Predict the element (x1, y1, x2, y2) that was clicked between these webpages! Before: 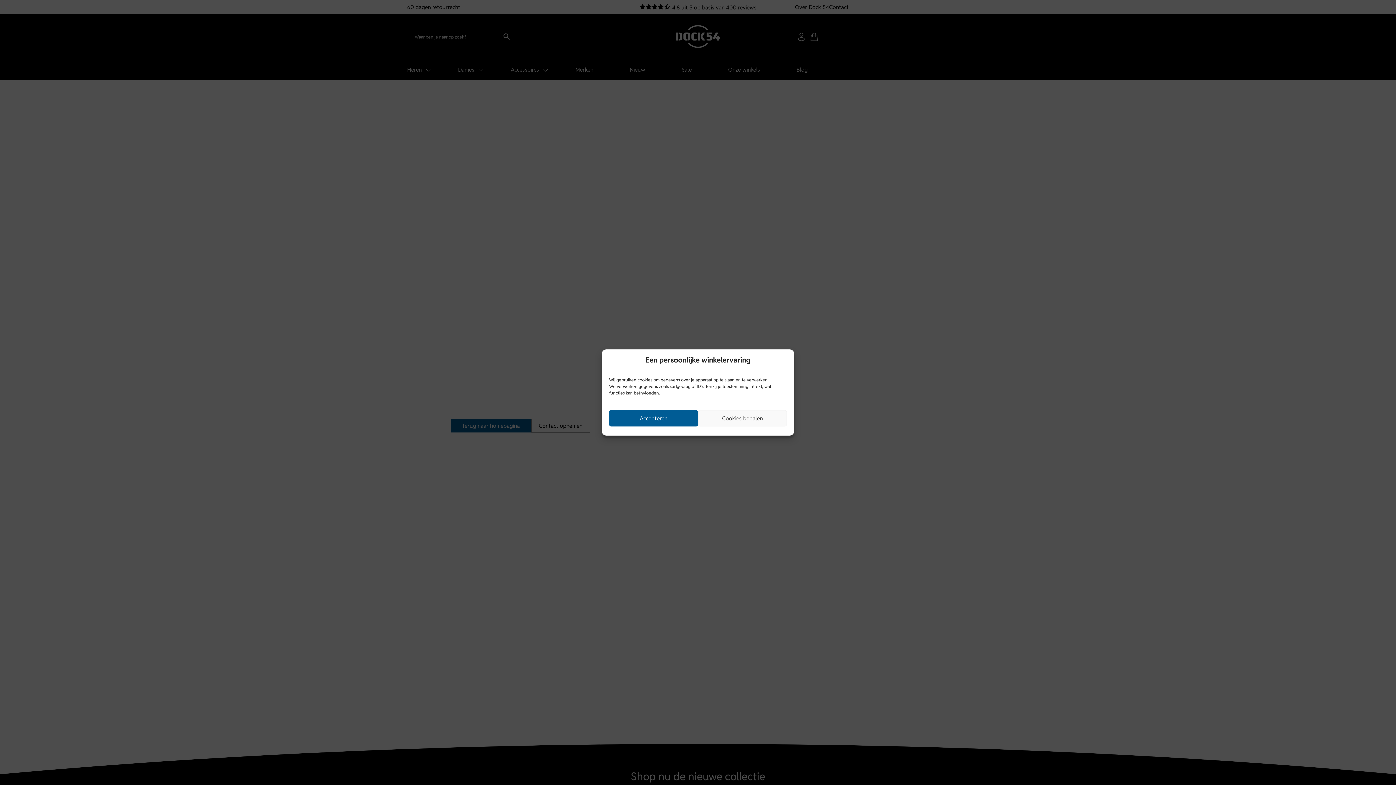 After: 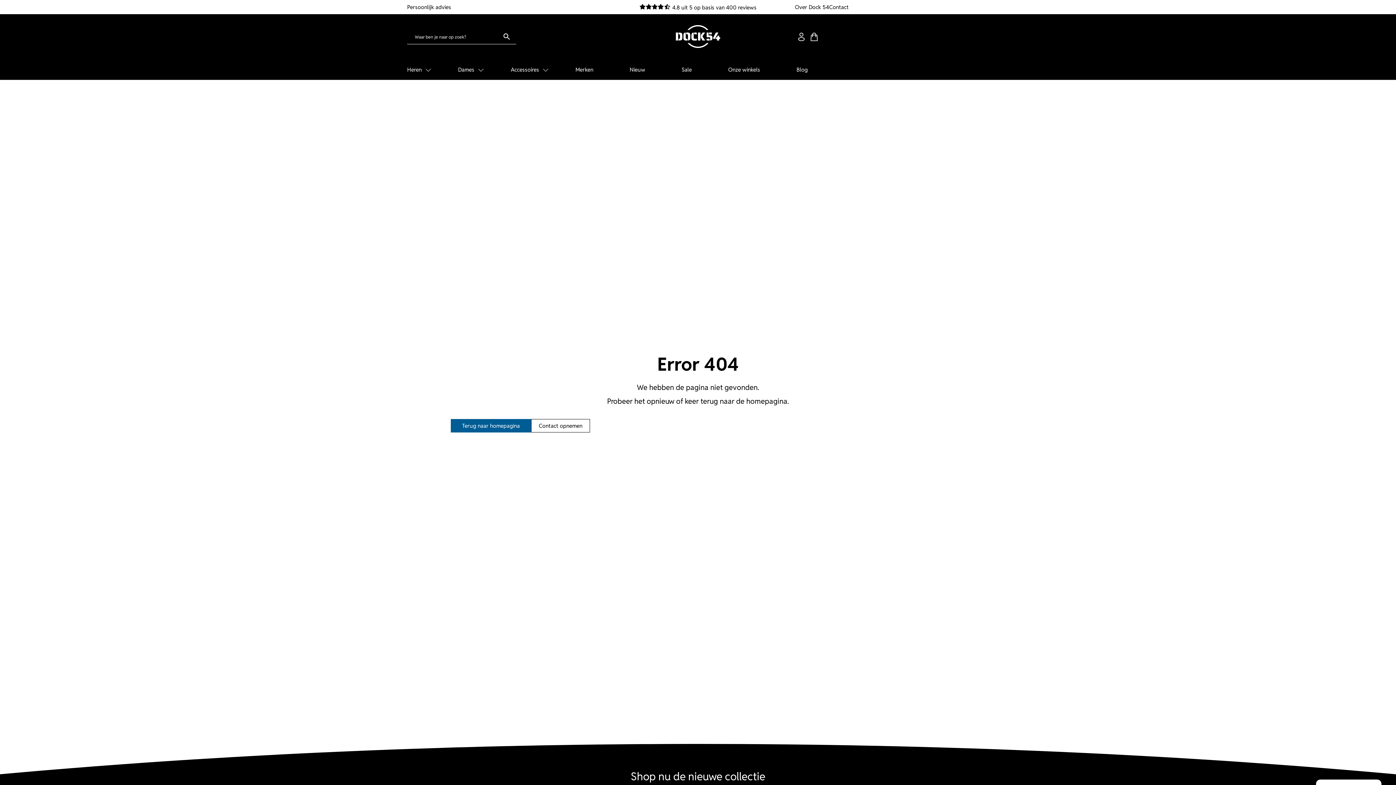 Action: label: Accepteren bbox: (609, 410, 698, 426)